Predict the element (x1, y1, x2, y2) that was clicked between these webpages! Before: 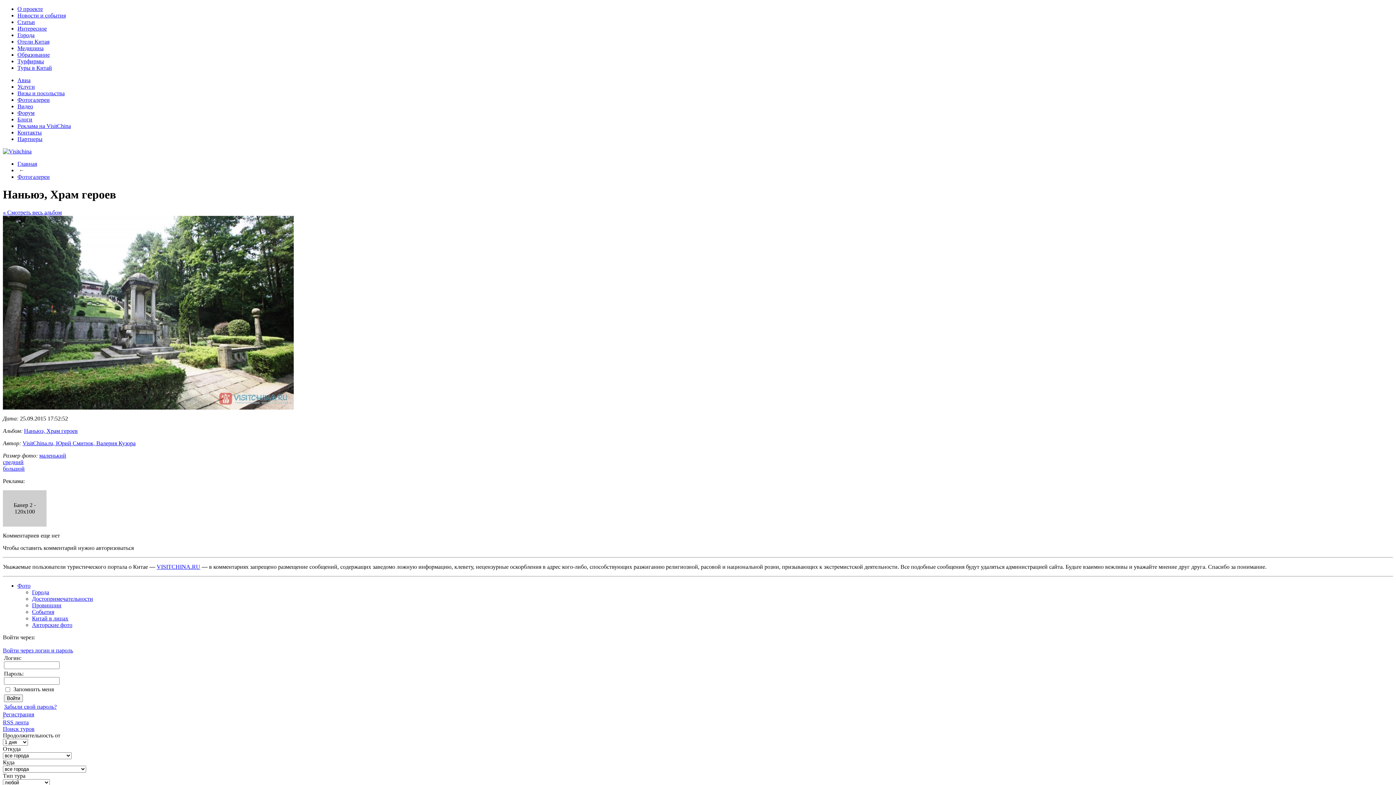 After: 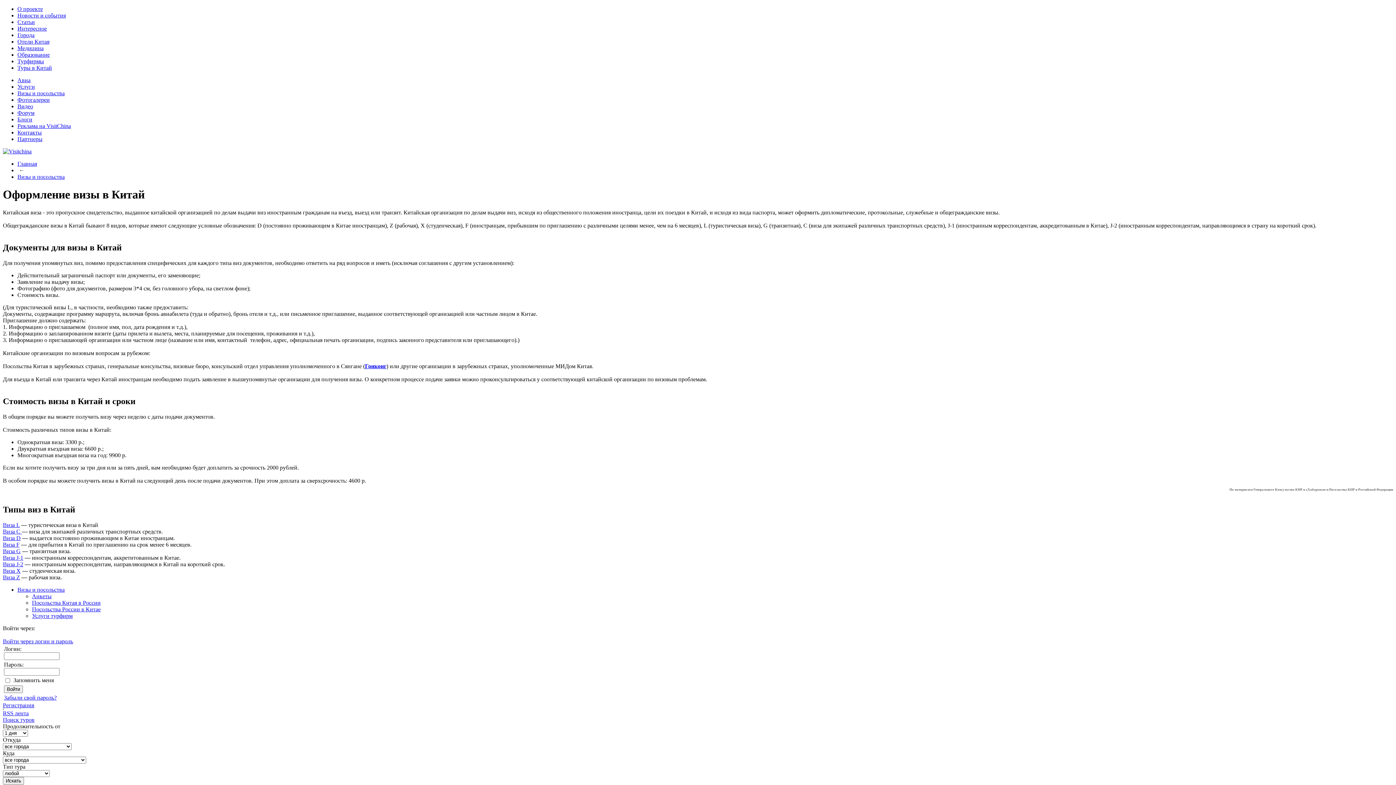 Action: label: Визы и посольства bbox: (17, 90, 64, 96)